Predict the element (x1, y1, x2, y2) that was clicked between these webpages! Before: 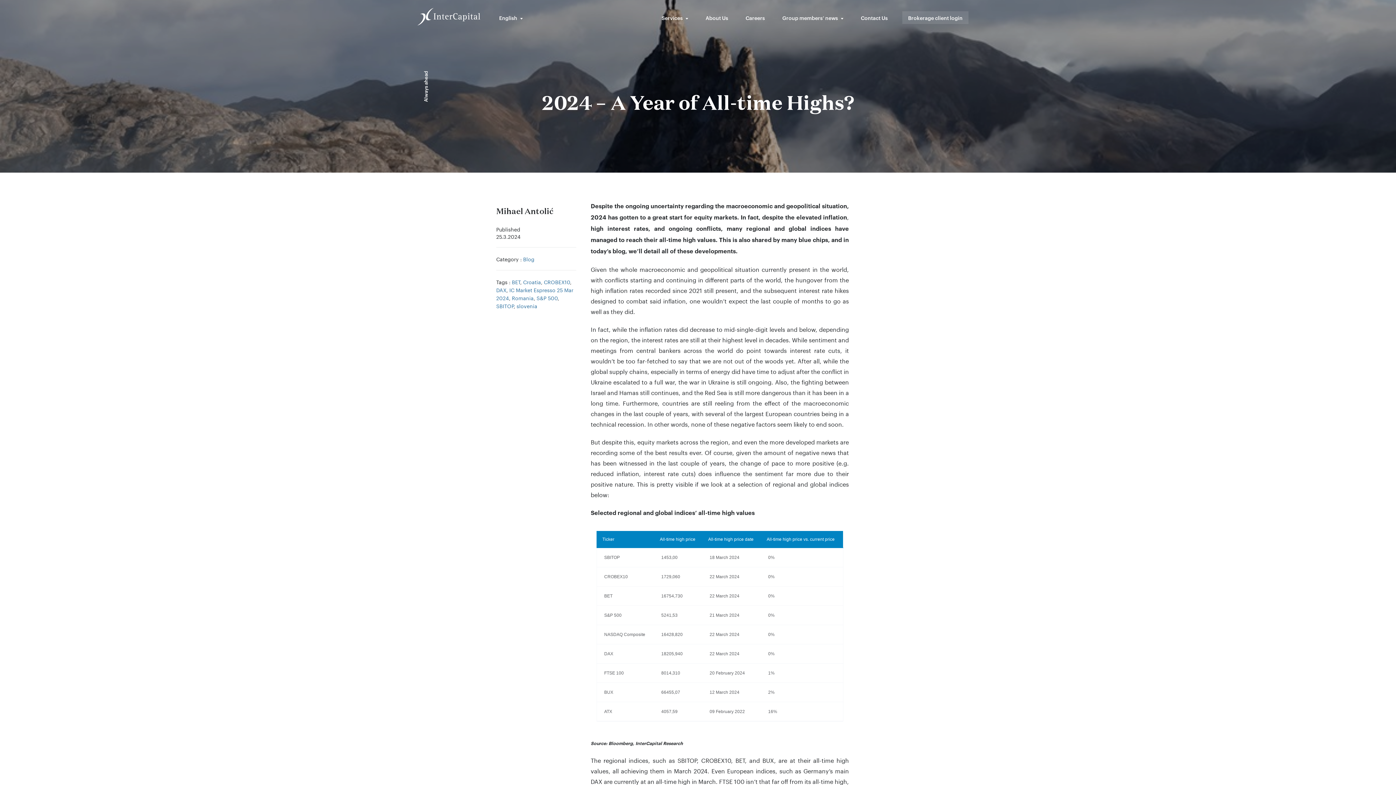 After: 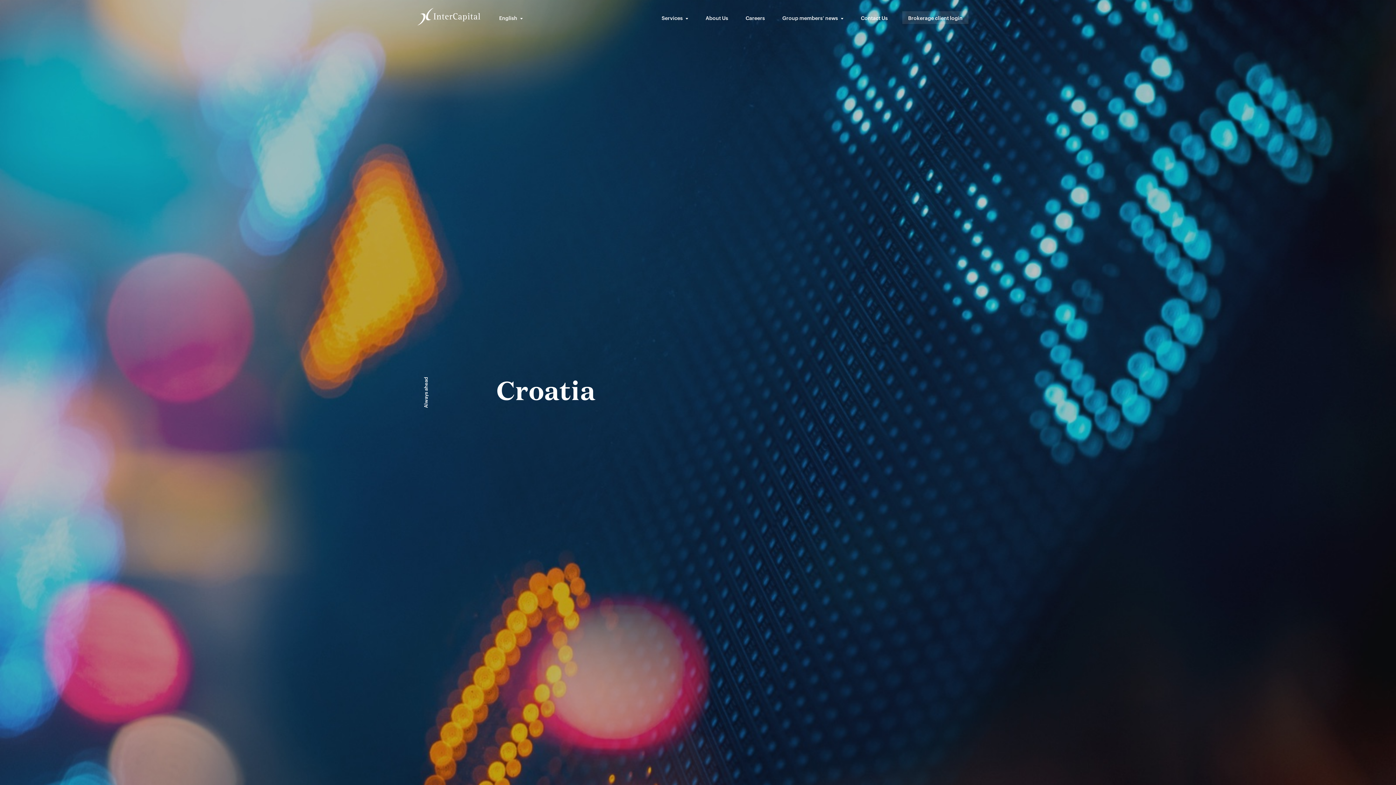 Action: label: Croatia bbox: (523, 277, 541, 285)